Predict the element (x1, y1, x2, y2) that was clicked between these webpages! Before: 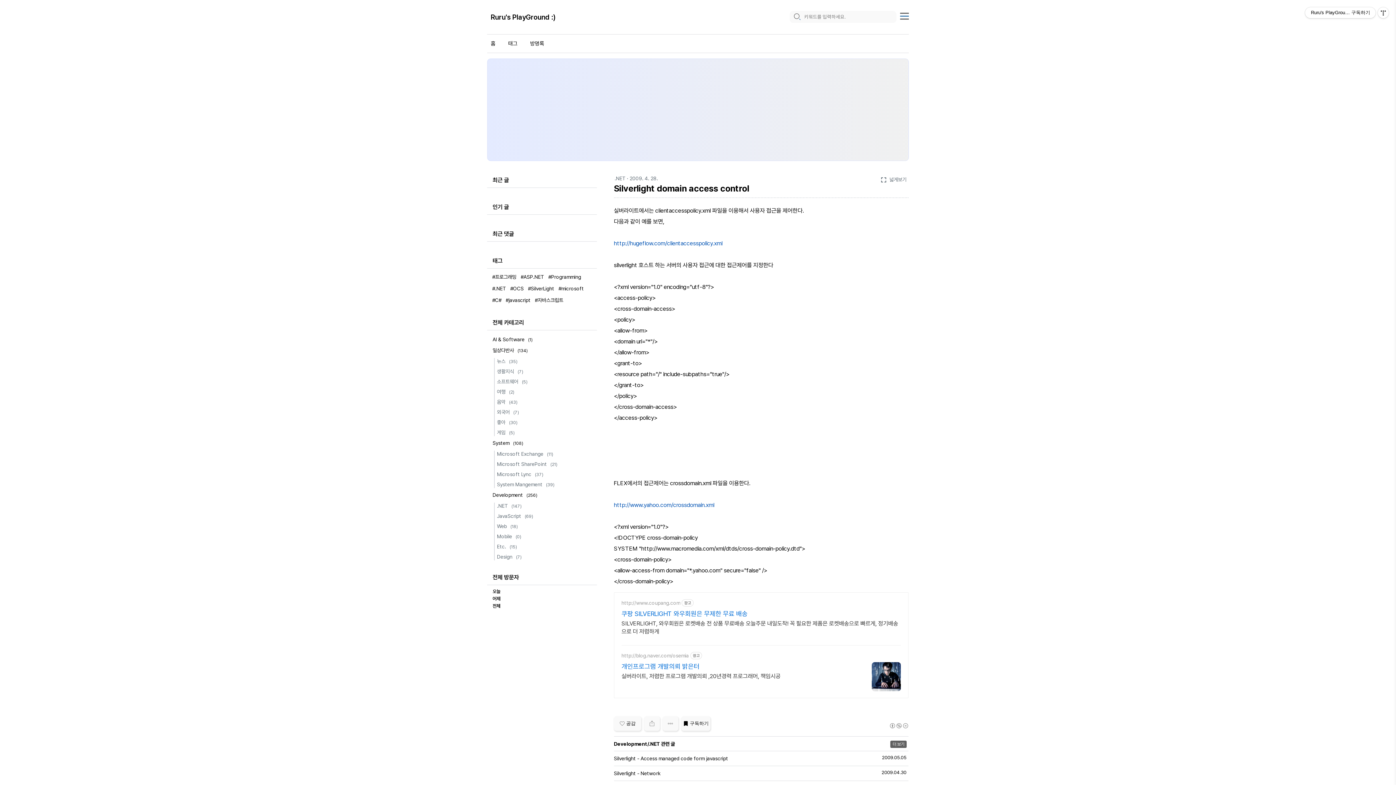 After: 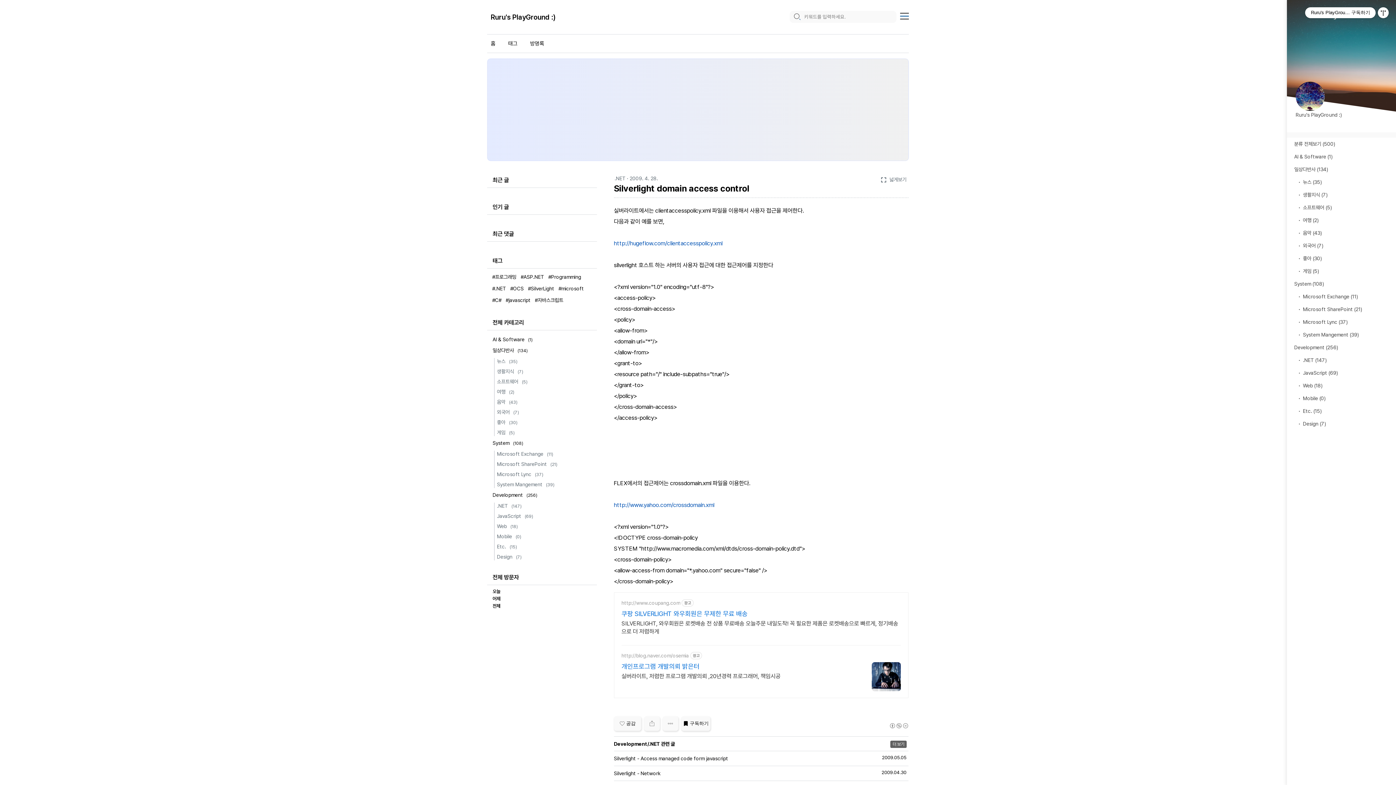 Action: label: topMenu bbox: (900, 10, 909, 19)